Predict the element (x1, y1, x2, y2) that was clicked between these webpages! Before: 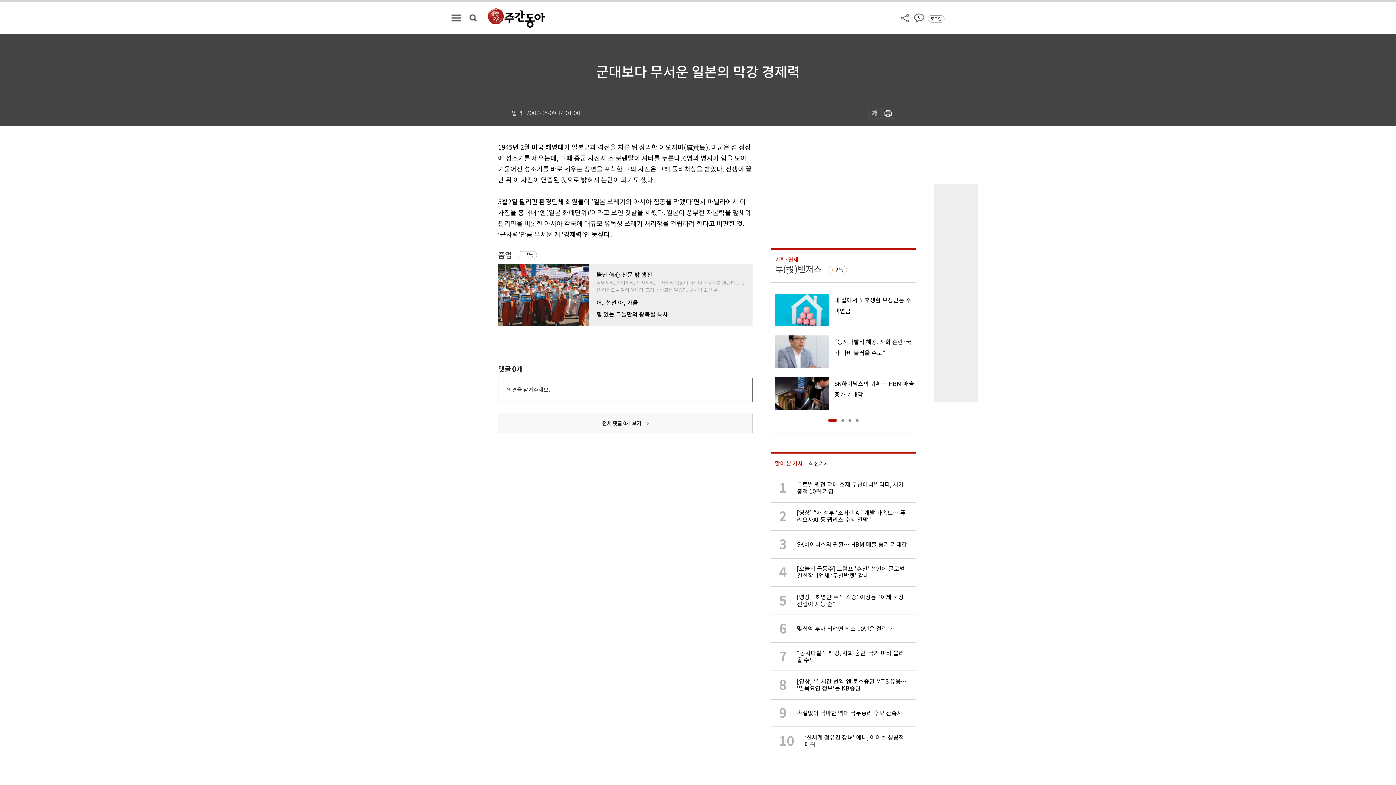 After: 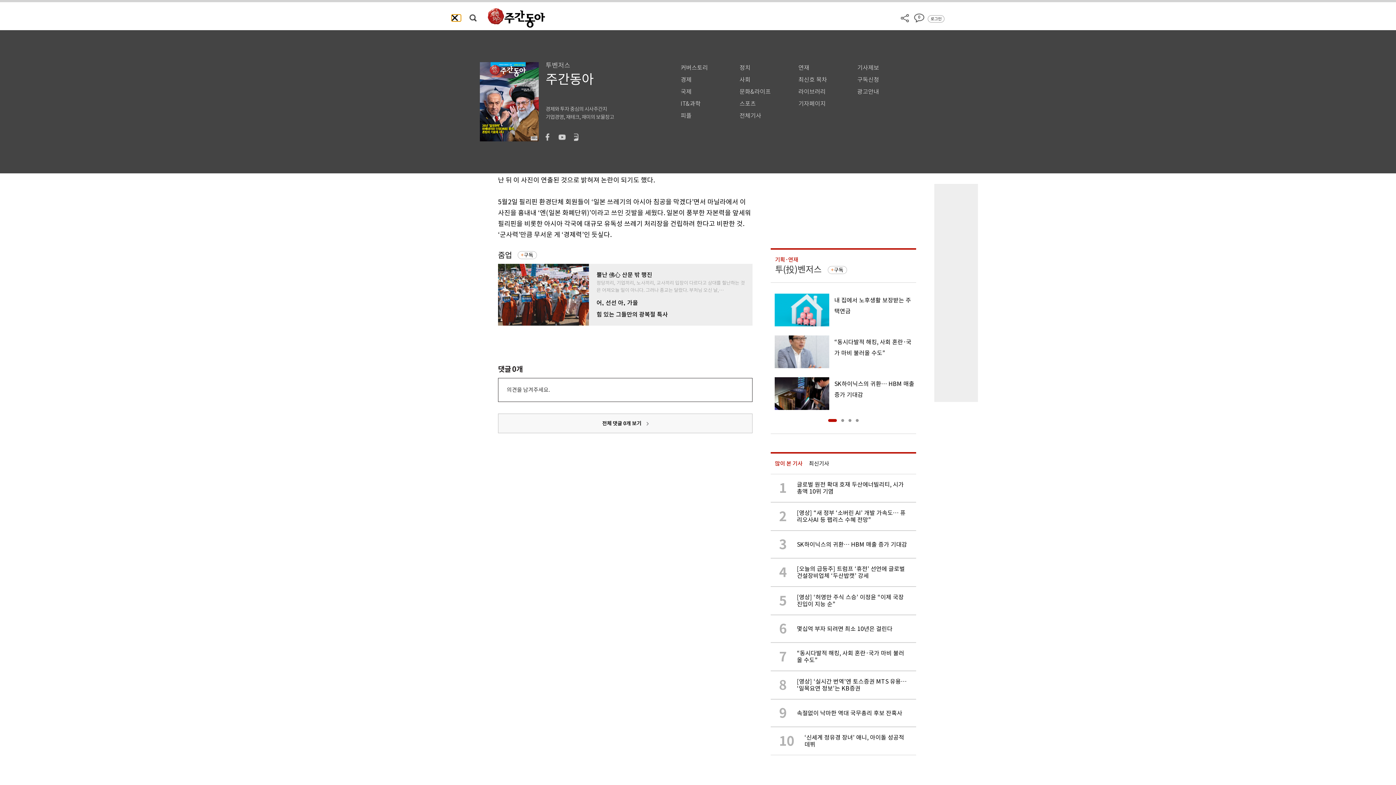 Action: bbox: (451, 14, 461, 21)